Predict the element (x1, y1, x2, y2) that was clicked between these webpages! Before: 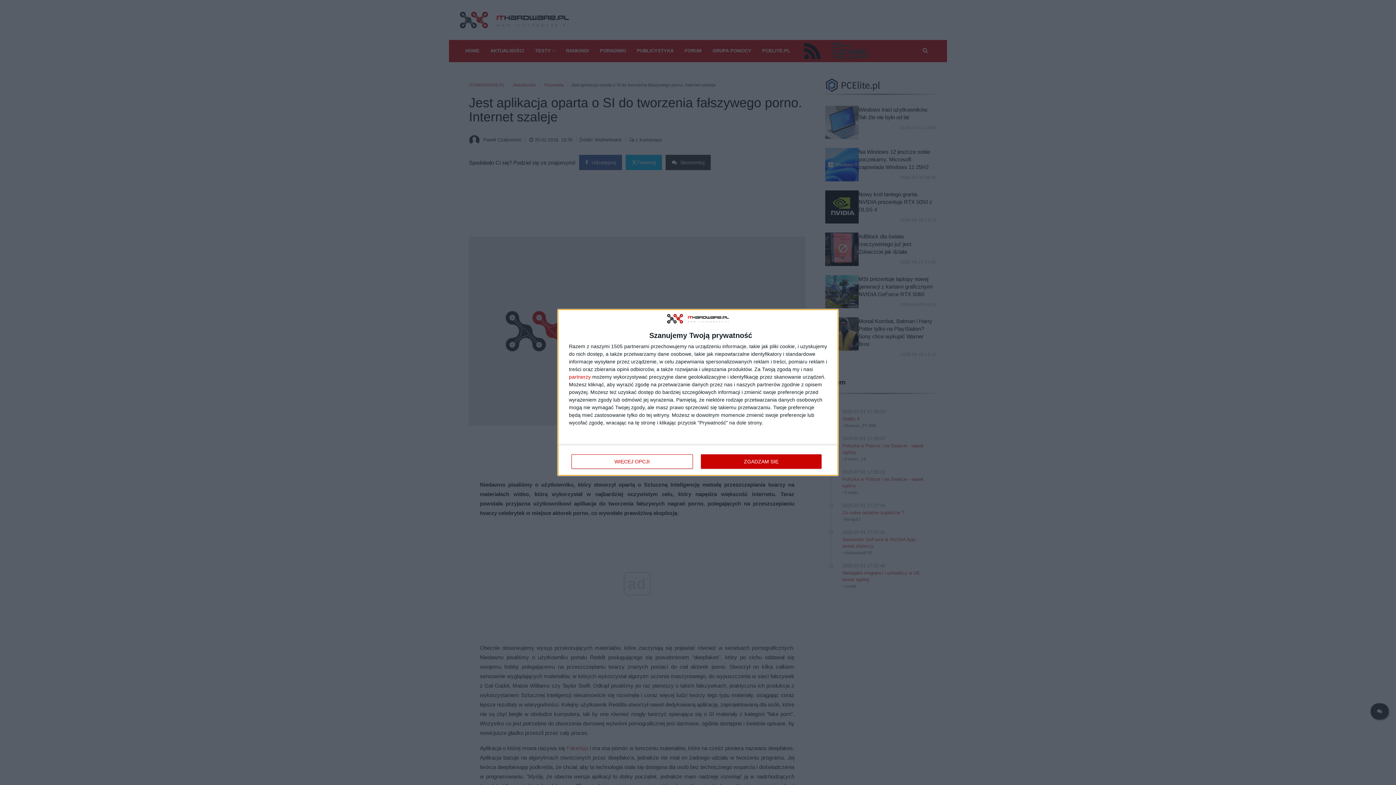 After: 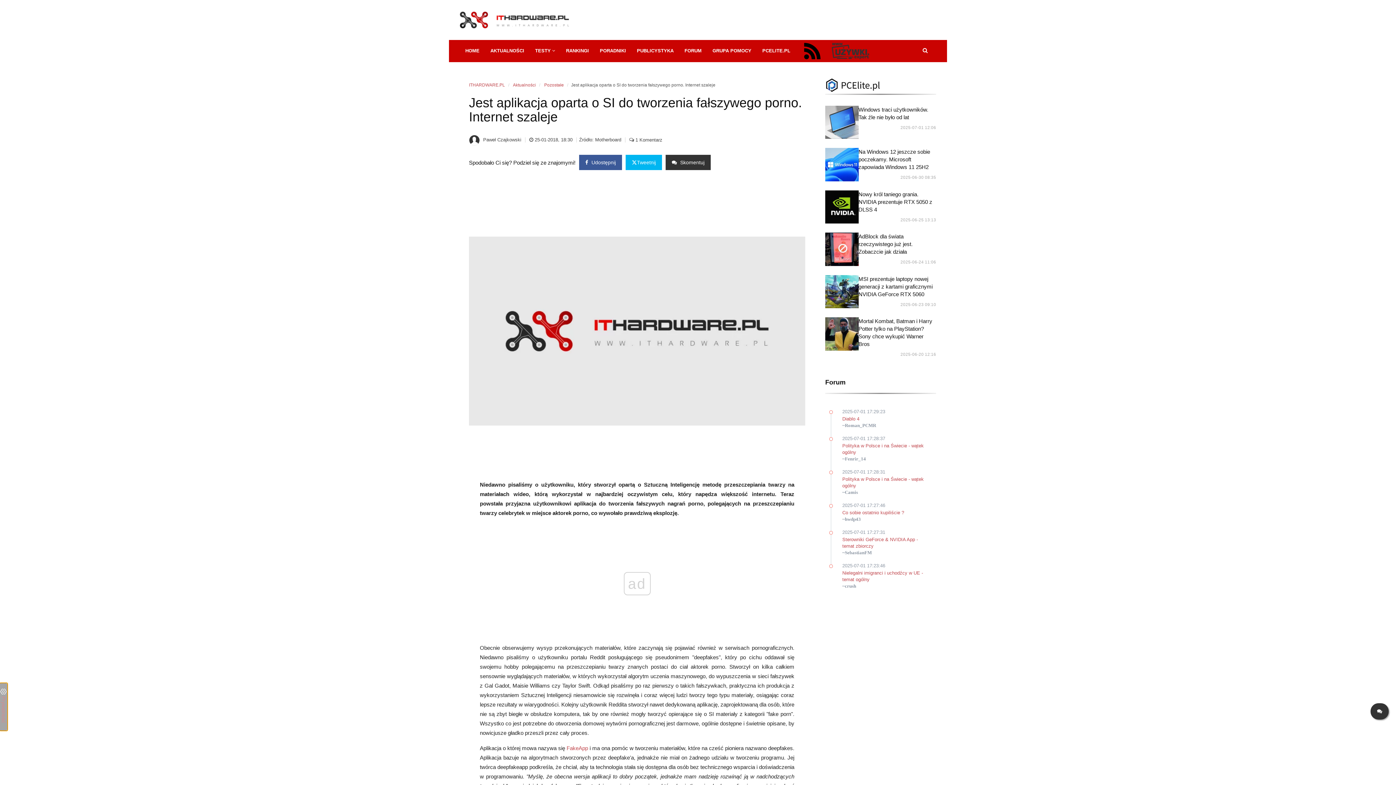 Action: label: ZGADZAM SIĘ bbox: (700, 454, 821, 469)